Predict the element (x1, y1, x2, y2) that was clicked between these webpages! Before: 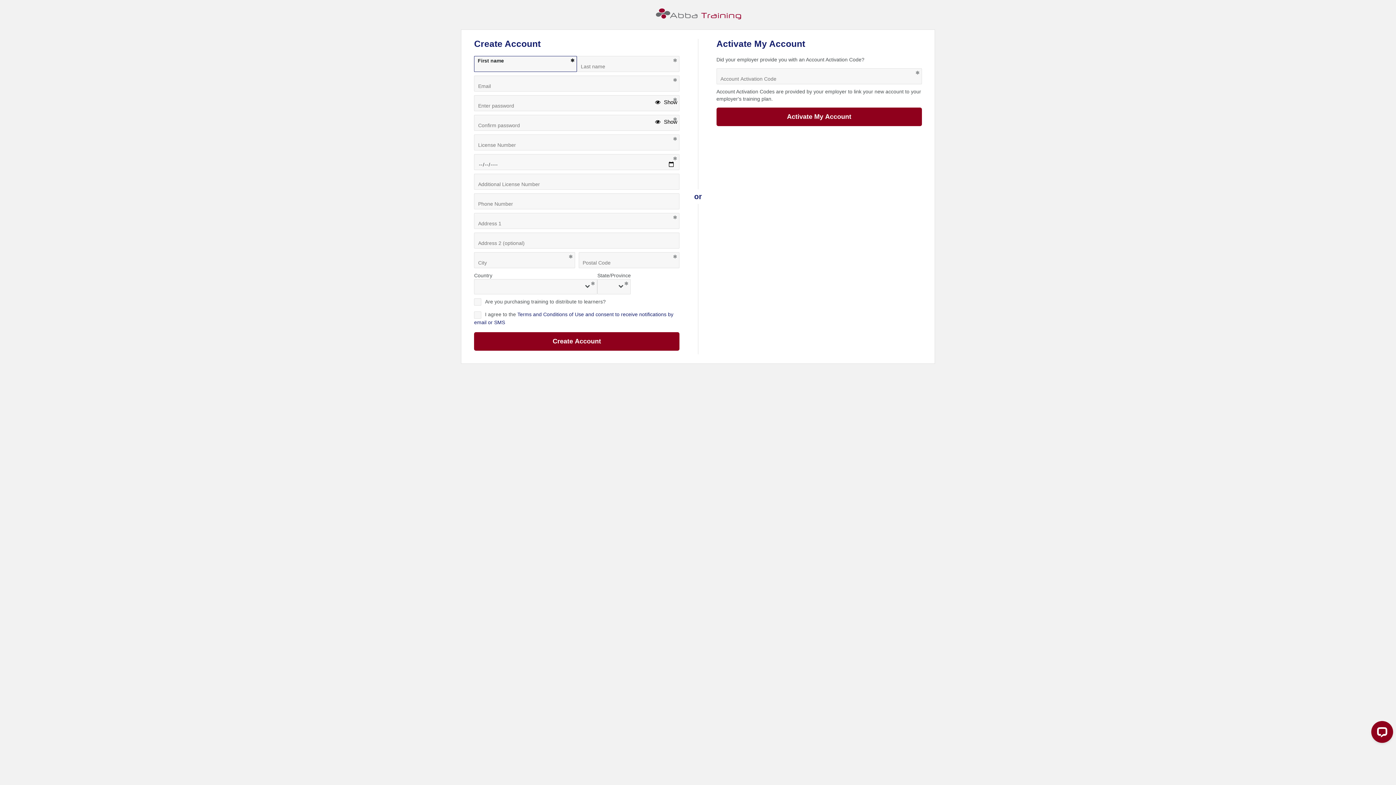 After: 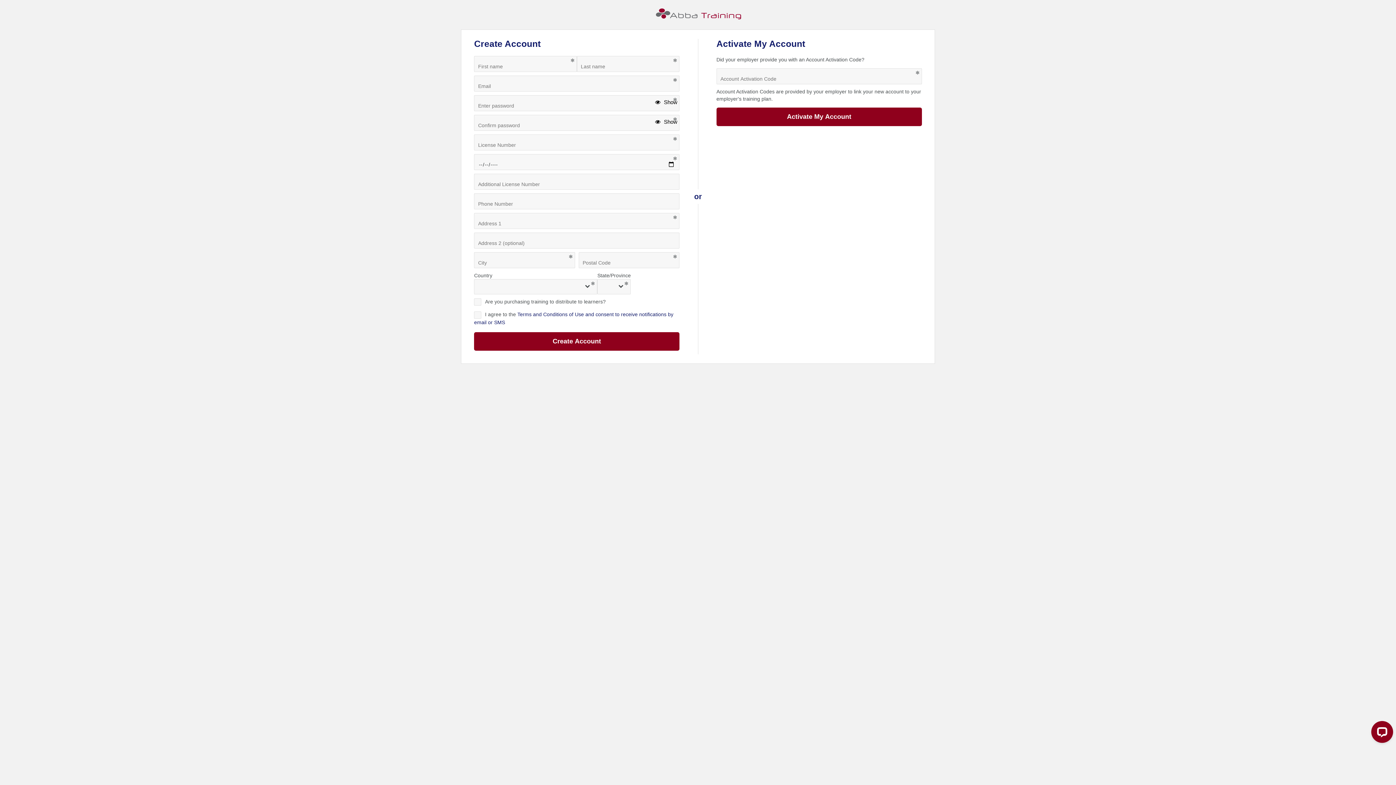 Action: label:  Show bbox: (652, 98, 679, 105)